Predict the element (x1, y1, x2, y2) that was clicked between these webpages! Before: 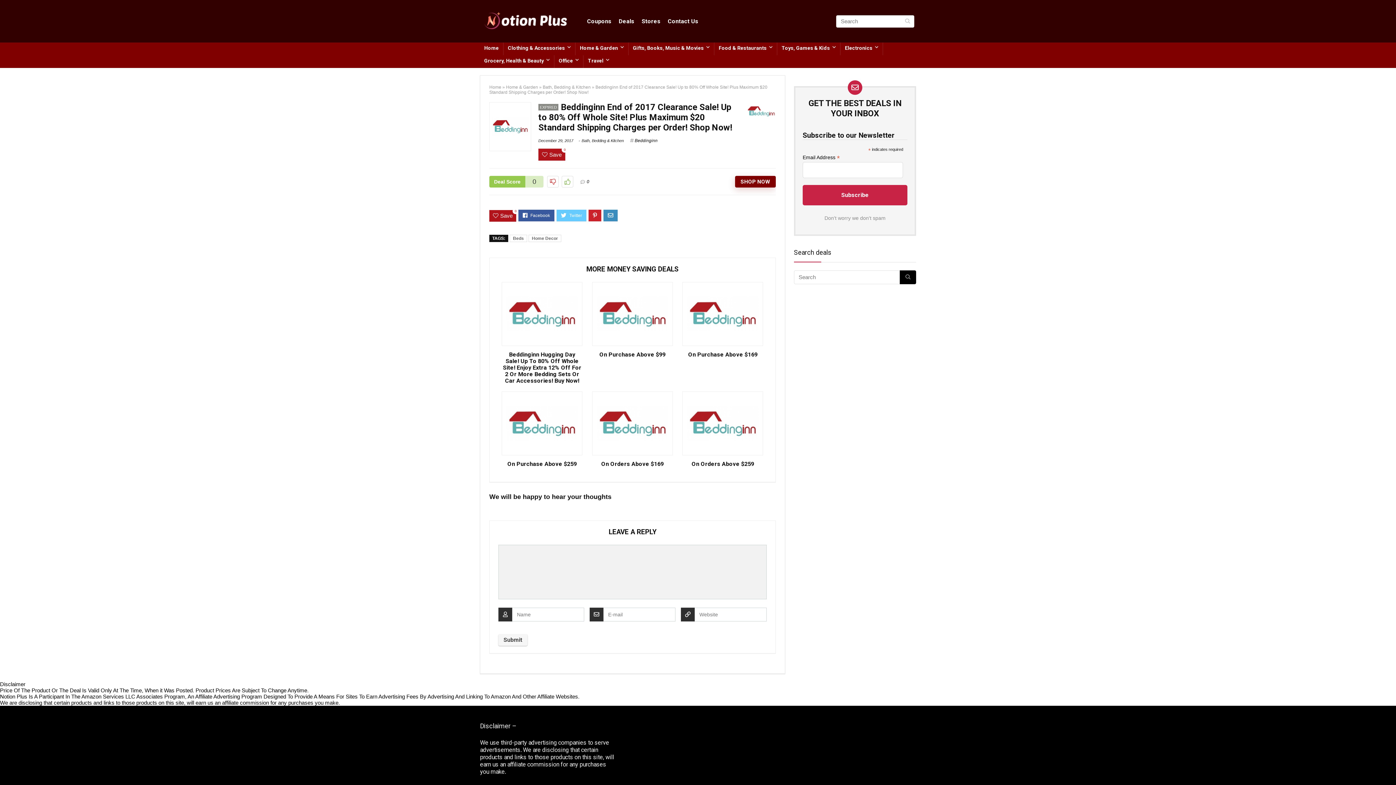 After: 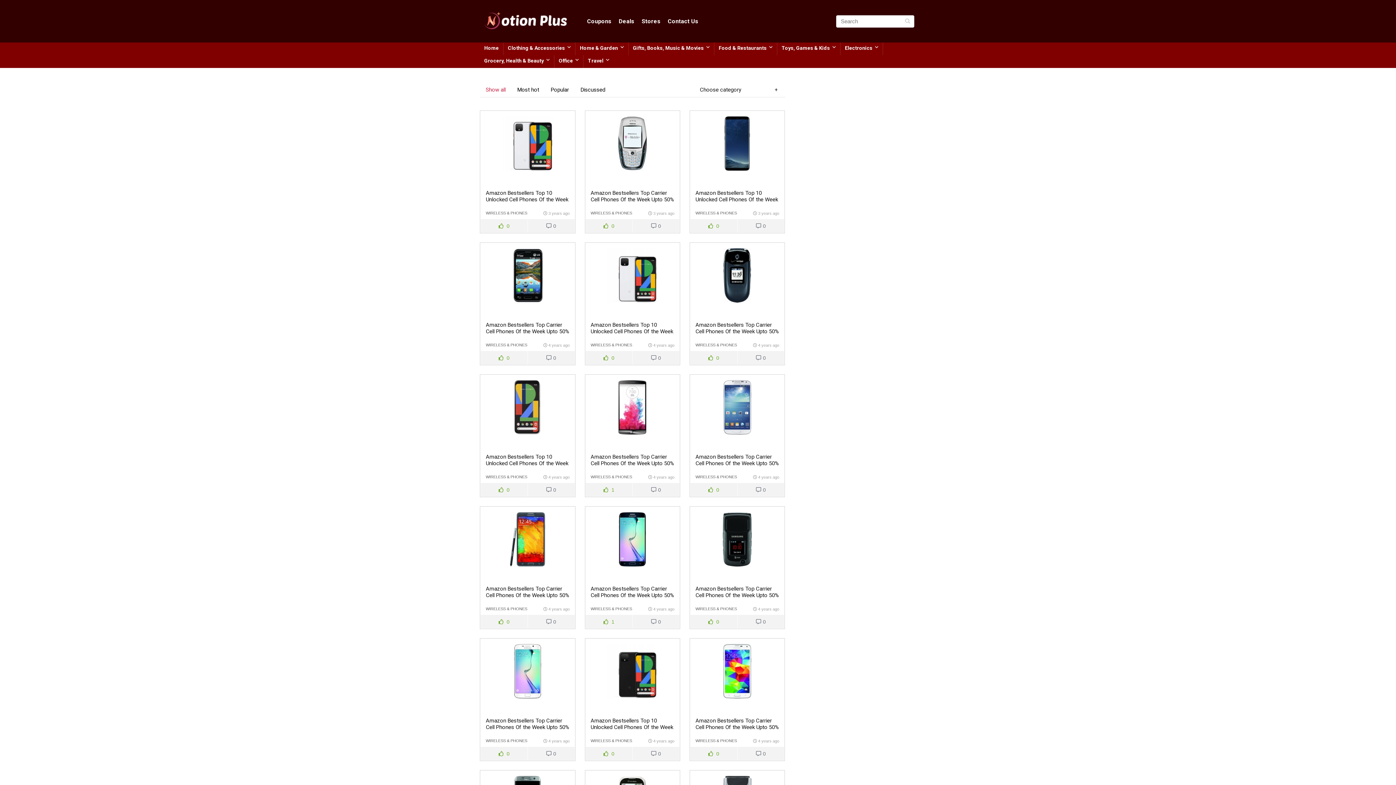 Action: label: Deals bbox: (618, 17, 634, 24)